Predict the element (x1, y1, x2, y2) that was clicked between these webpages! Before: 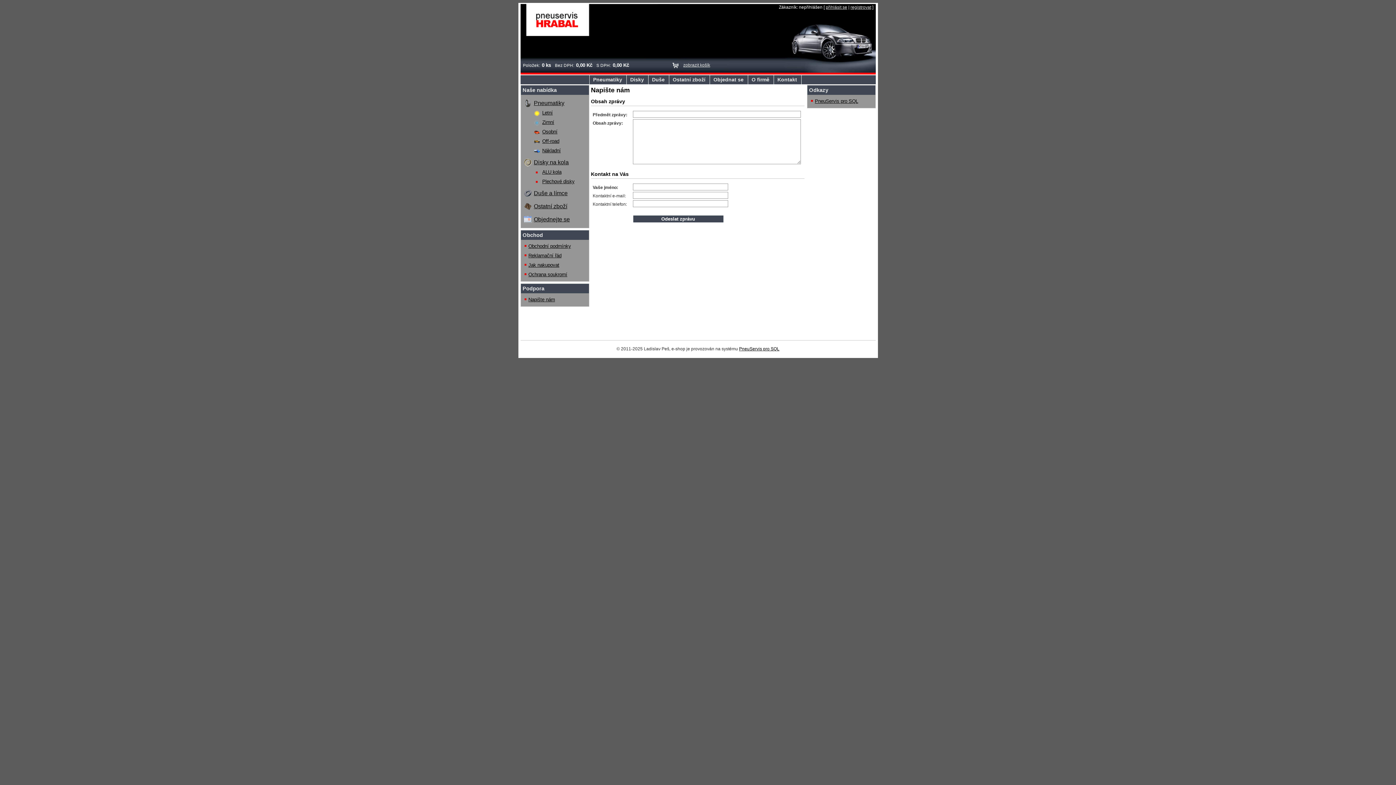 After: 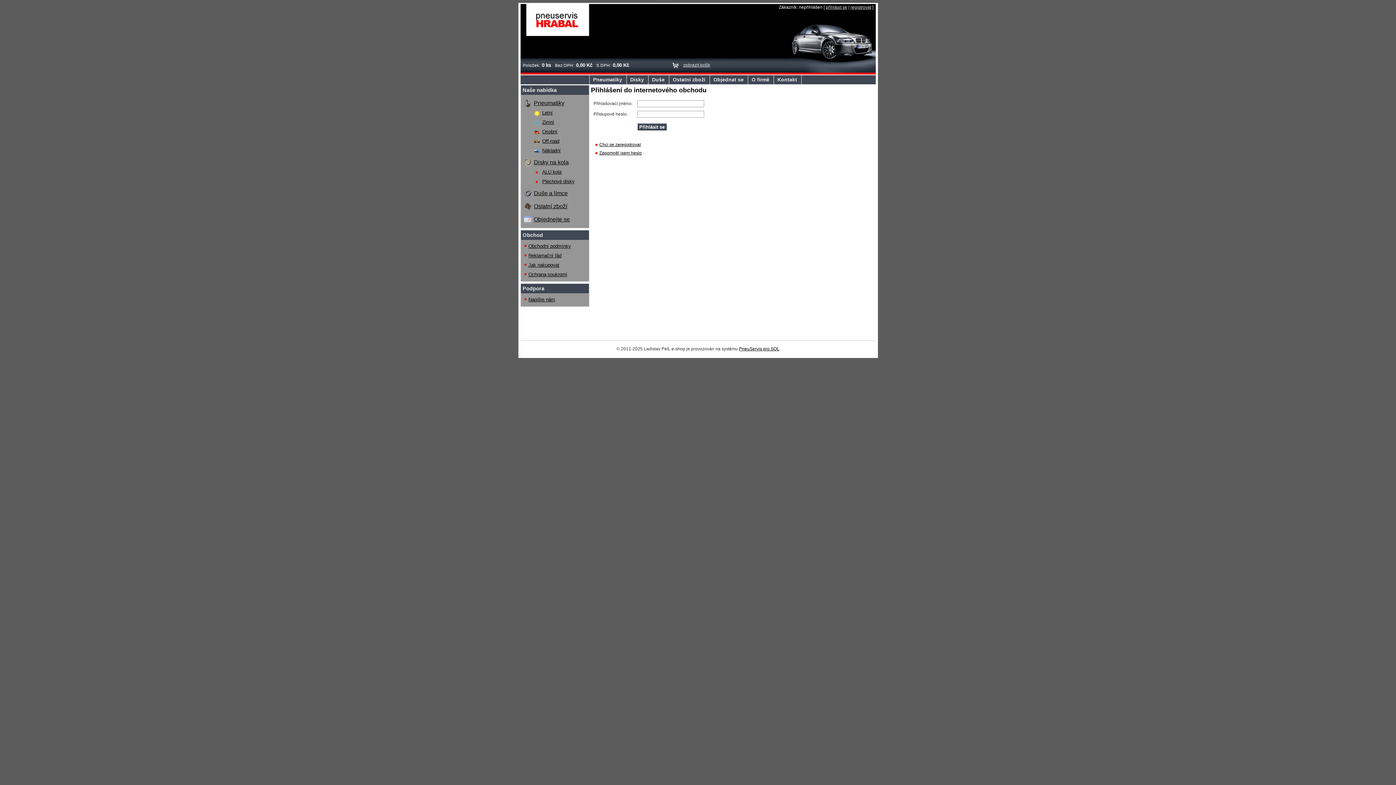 Action: label: přihlásit se bbox: (826, 4, 847, 9)